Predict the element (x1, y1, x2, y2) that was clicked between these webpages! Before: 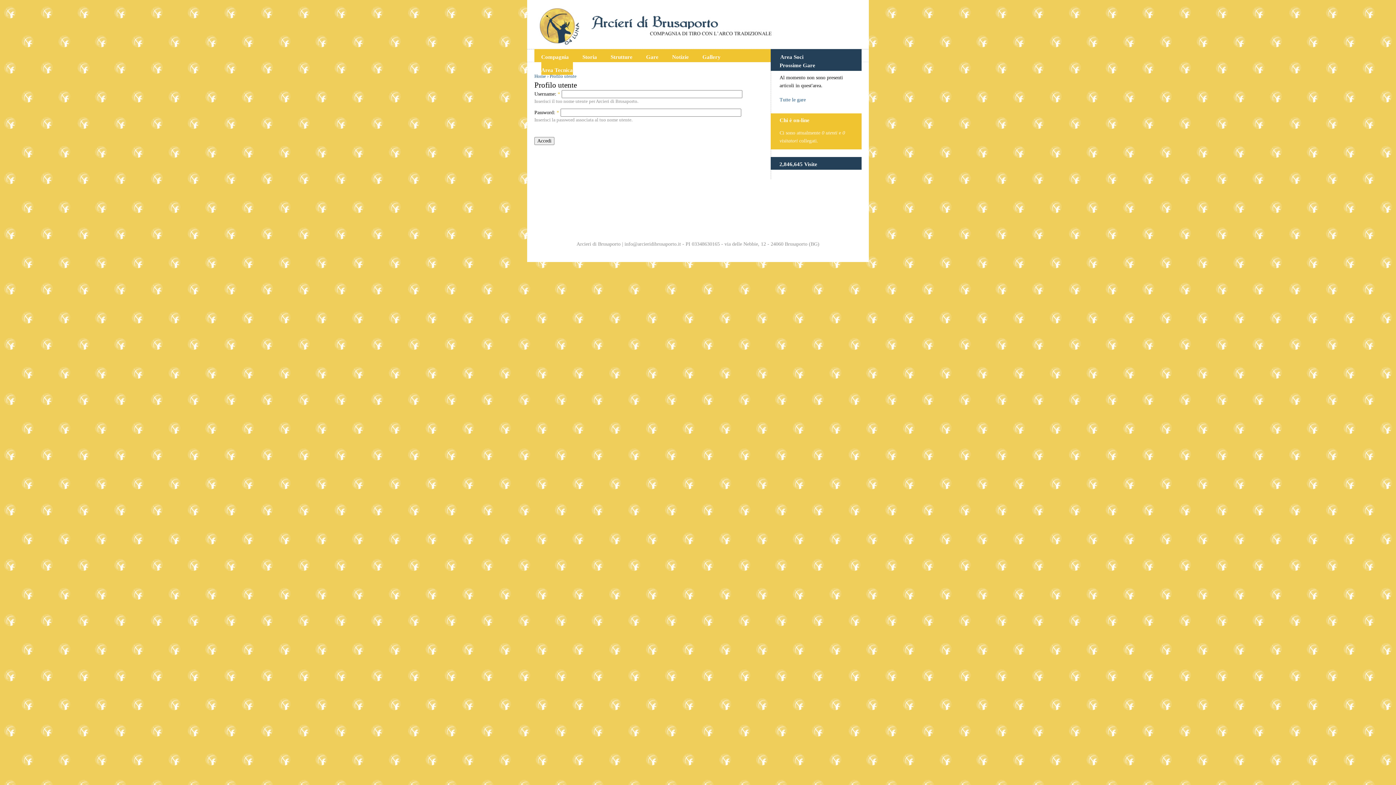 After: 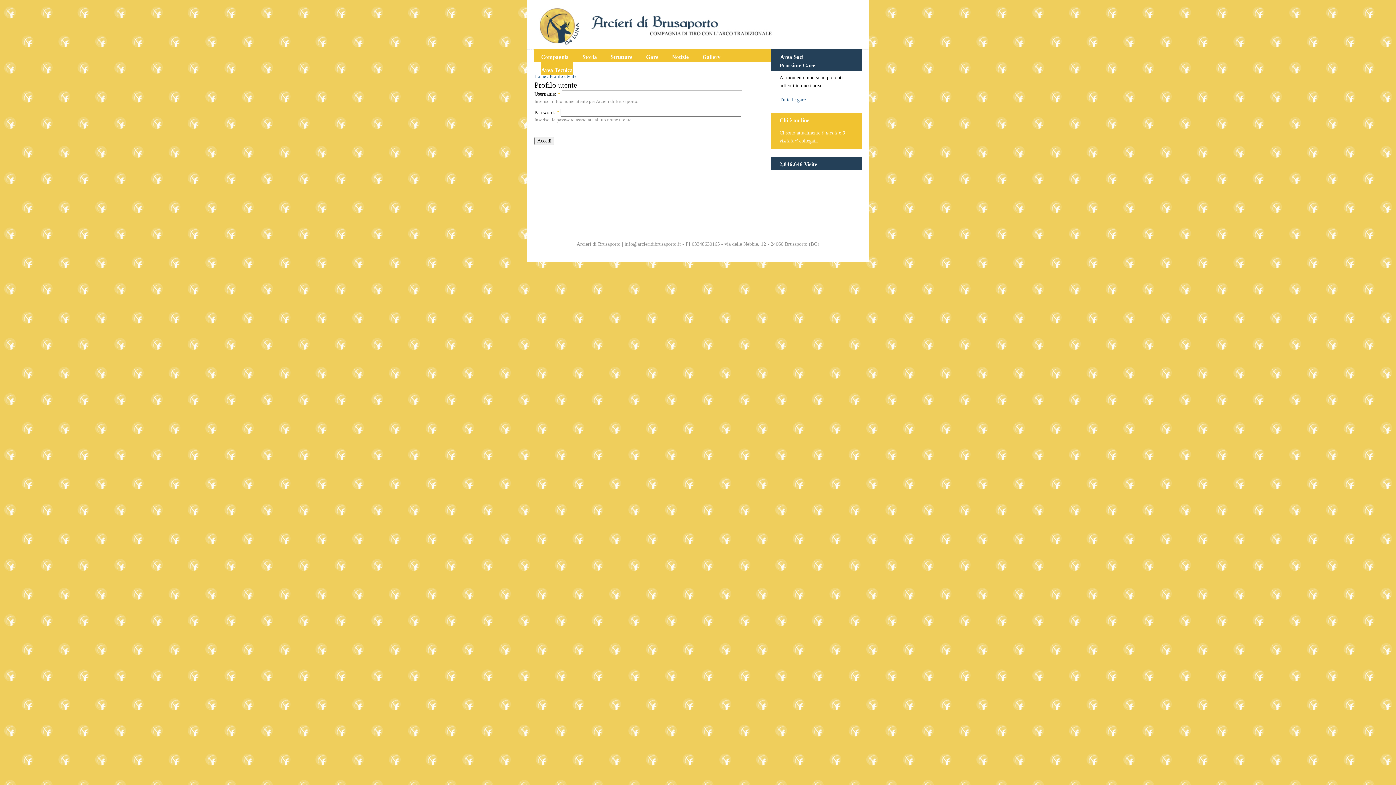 Action: bbox: (549, 73, 576, 78) label: Profilo utente